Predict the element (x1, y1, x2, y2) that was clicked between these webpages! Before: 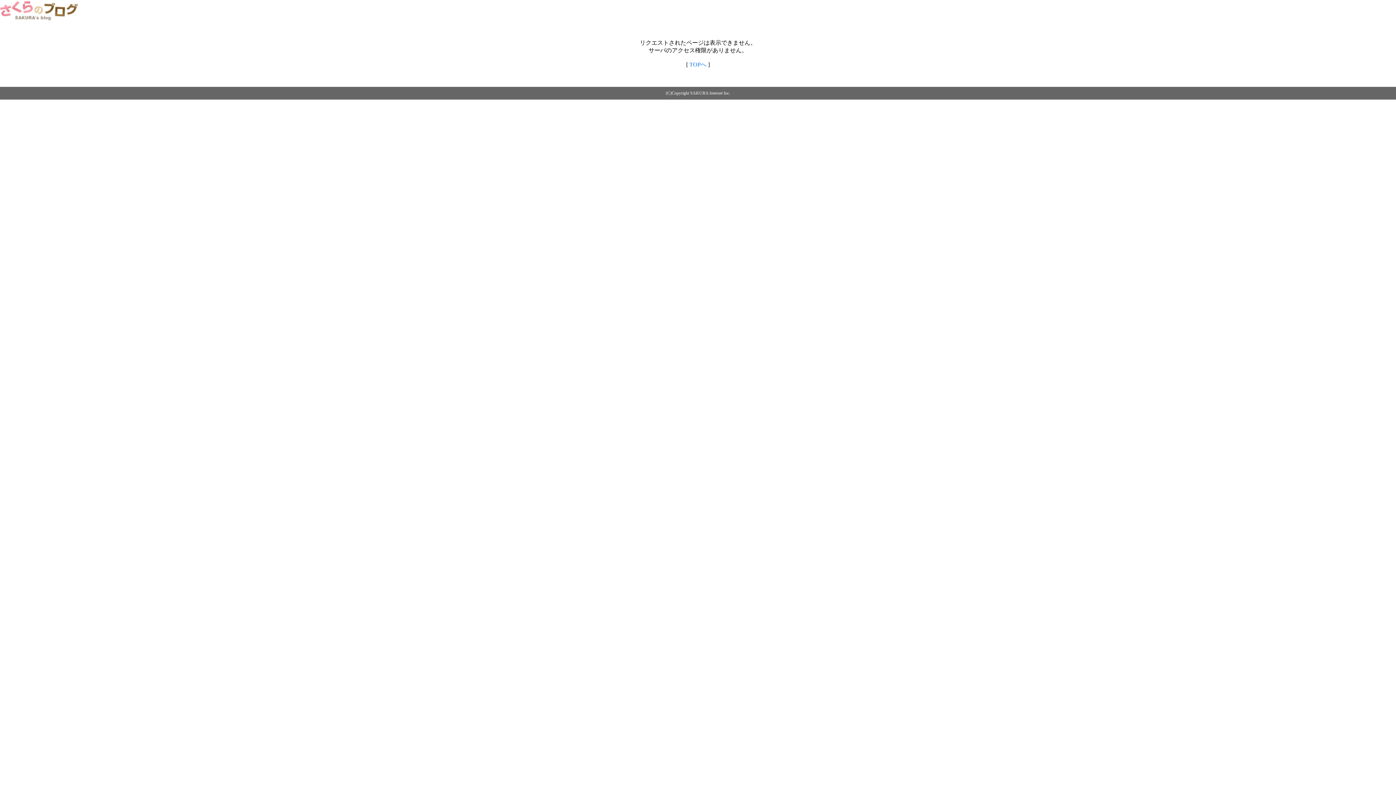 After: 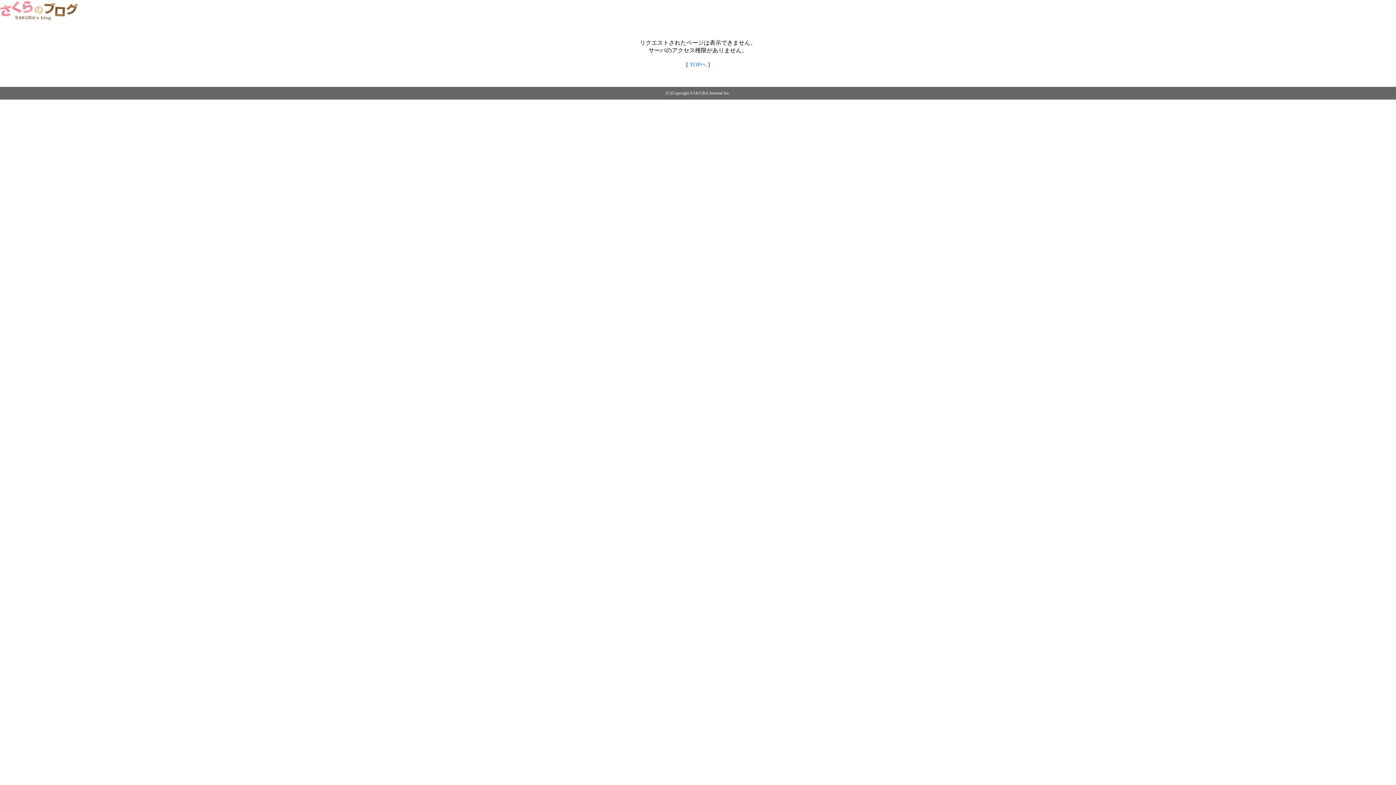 Action: bbox: (0, 14, 79, 20)